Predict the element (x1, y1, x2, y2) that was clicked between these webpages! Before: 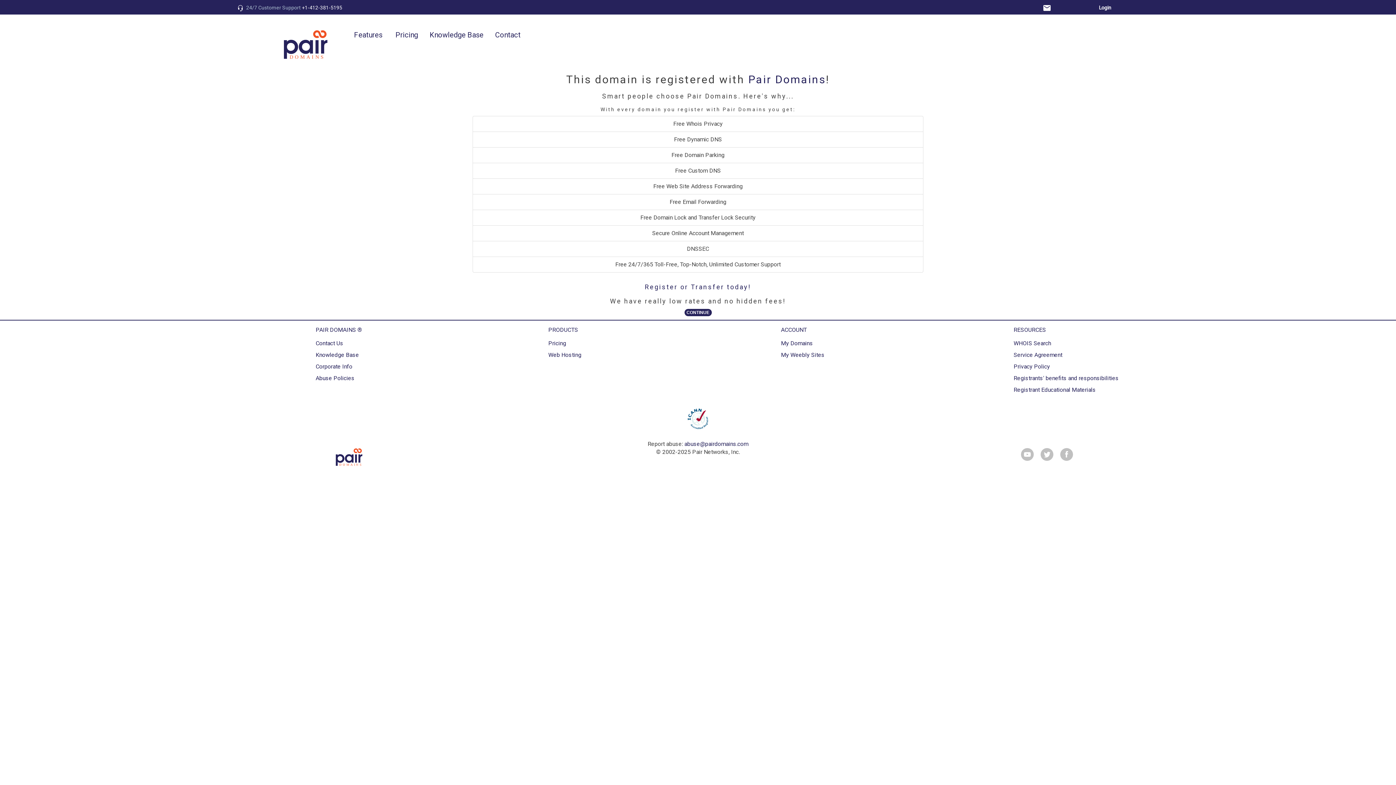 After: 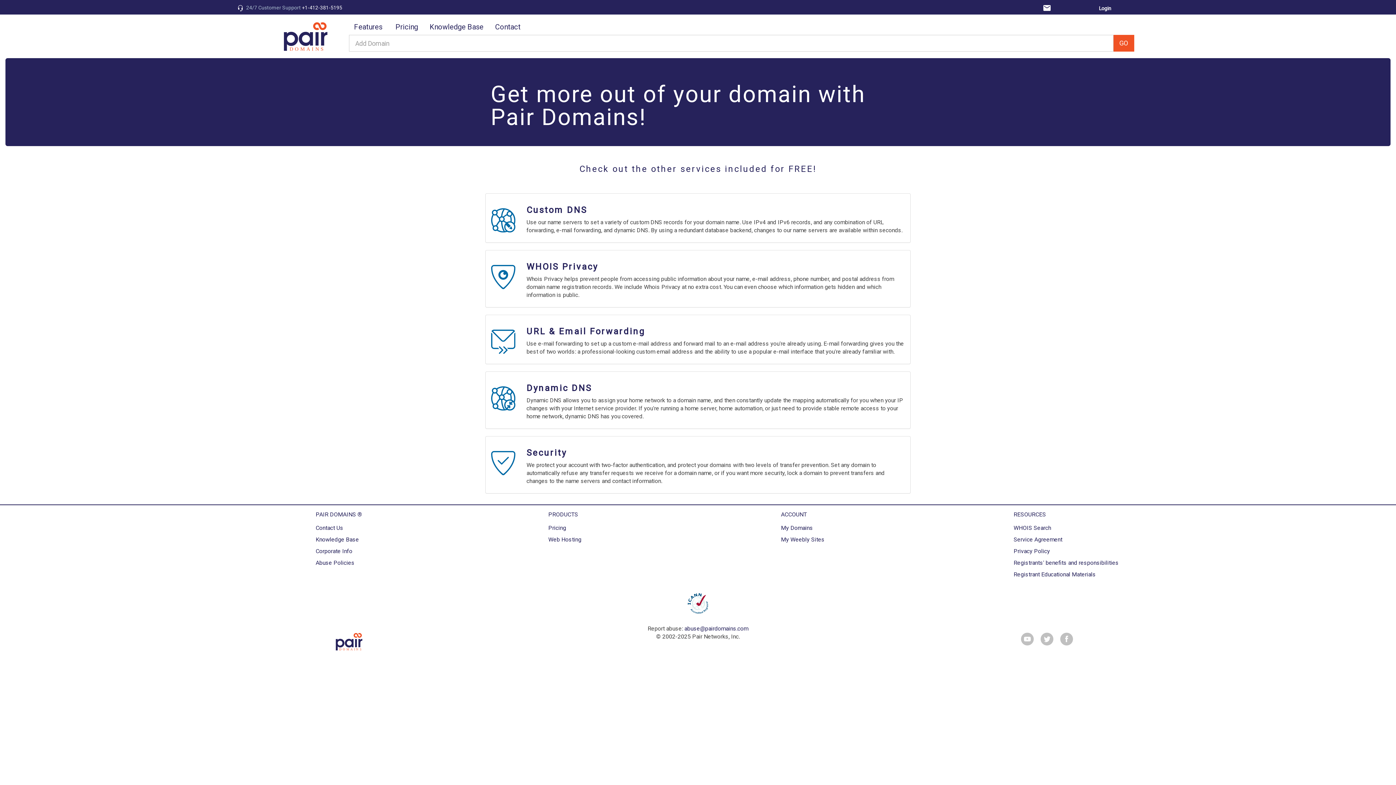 Action: bbox: (349, 30, 387, 39) label: Features